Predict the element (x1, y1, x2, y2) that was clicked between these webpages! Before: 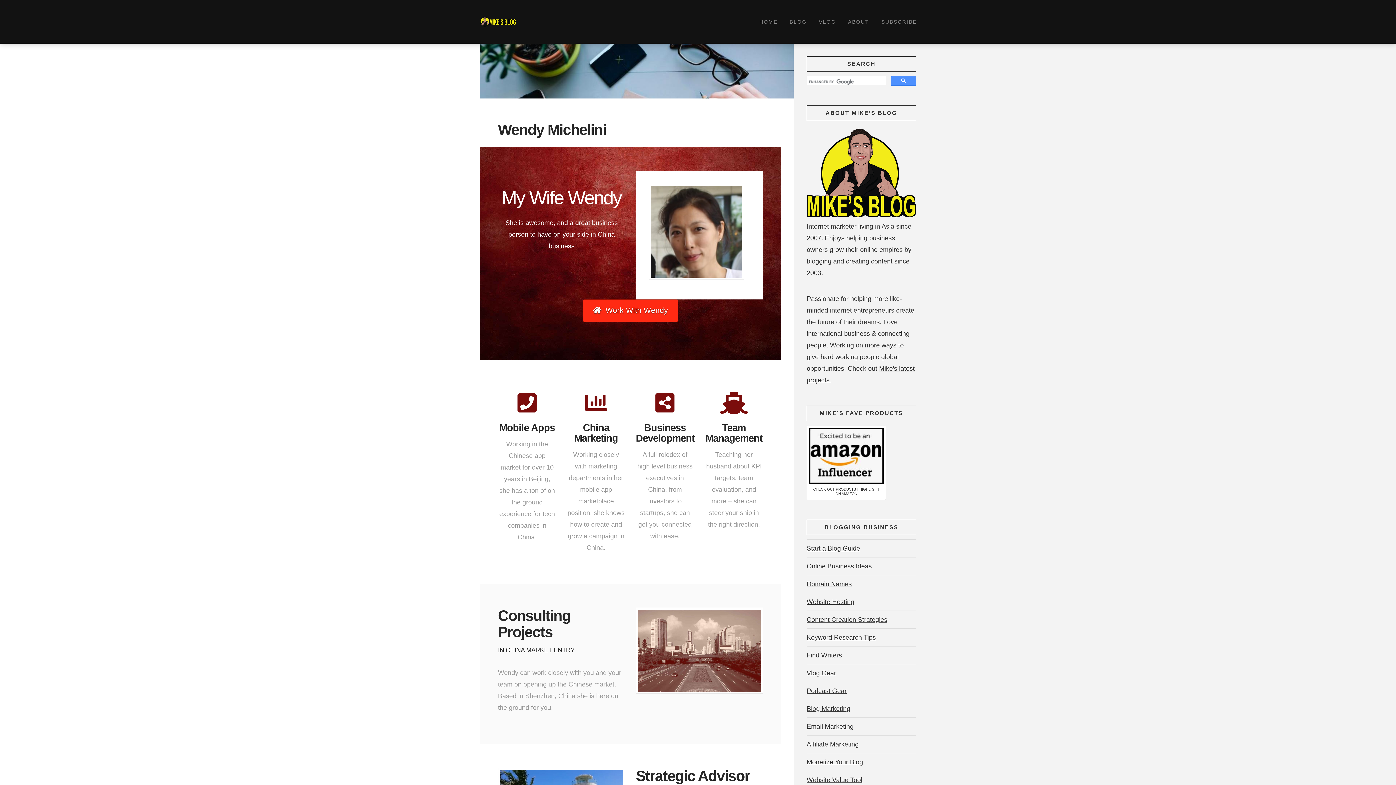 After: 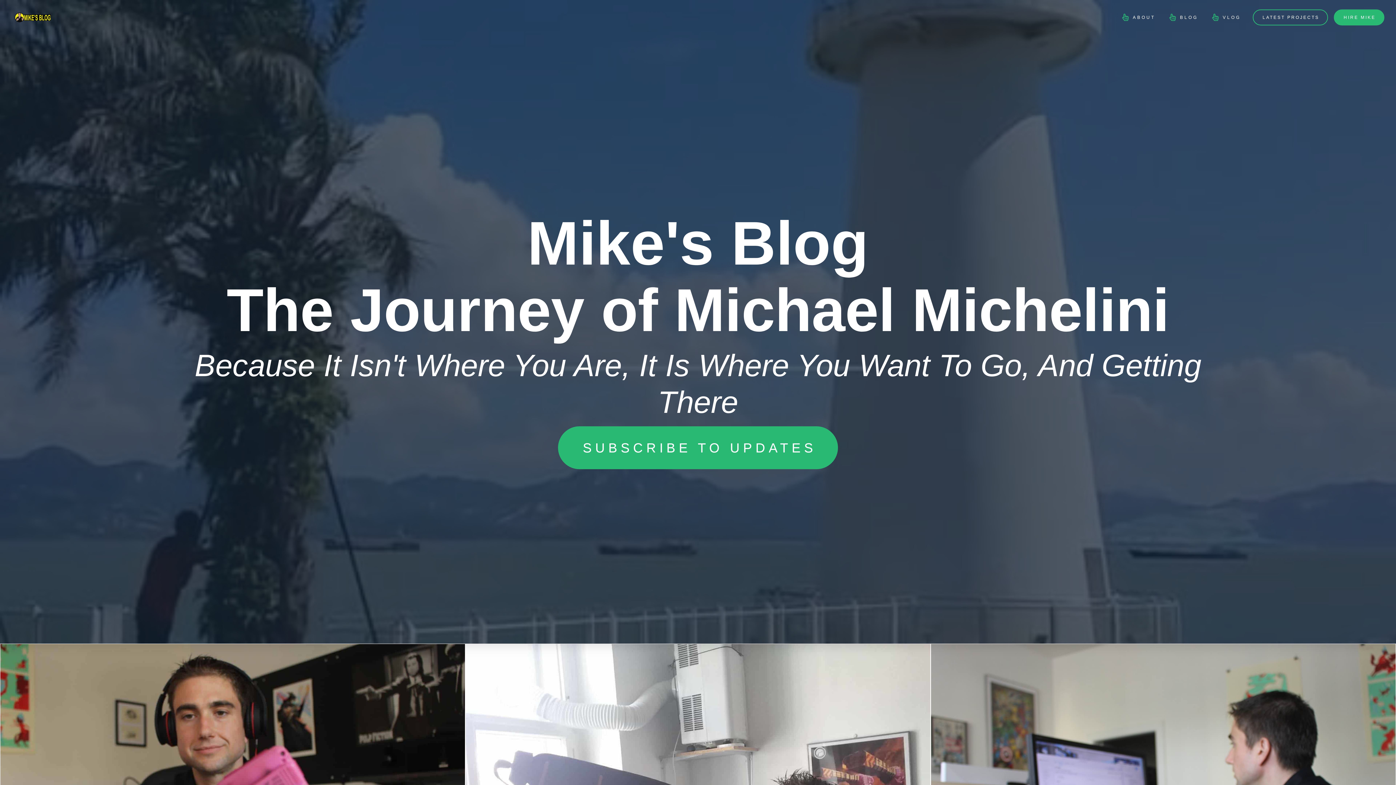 Action: label: HOME bbox: (753, 0, 783, 43)